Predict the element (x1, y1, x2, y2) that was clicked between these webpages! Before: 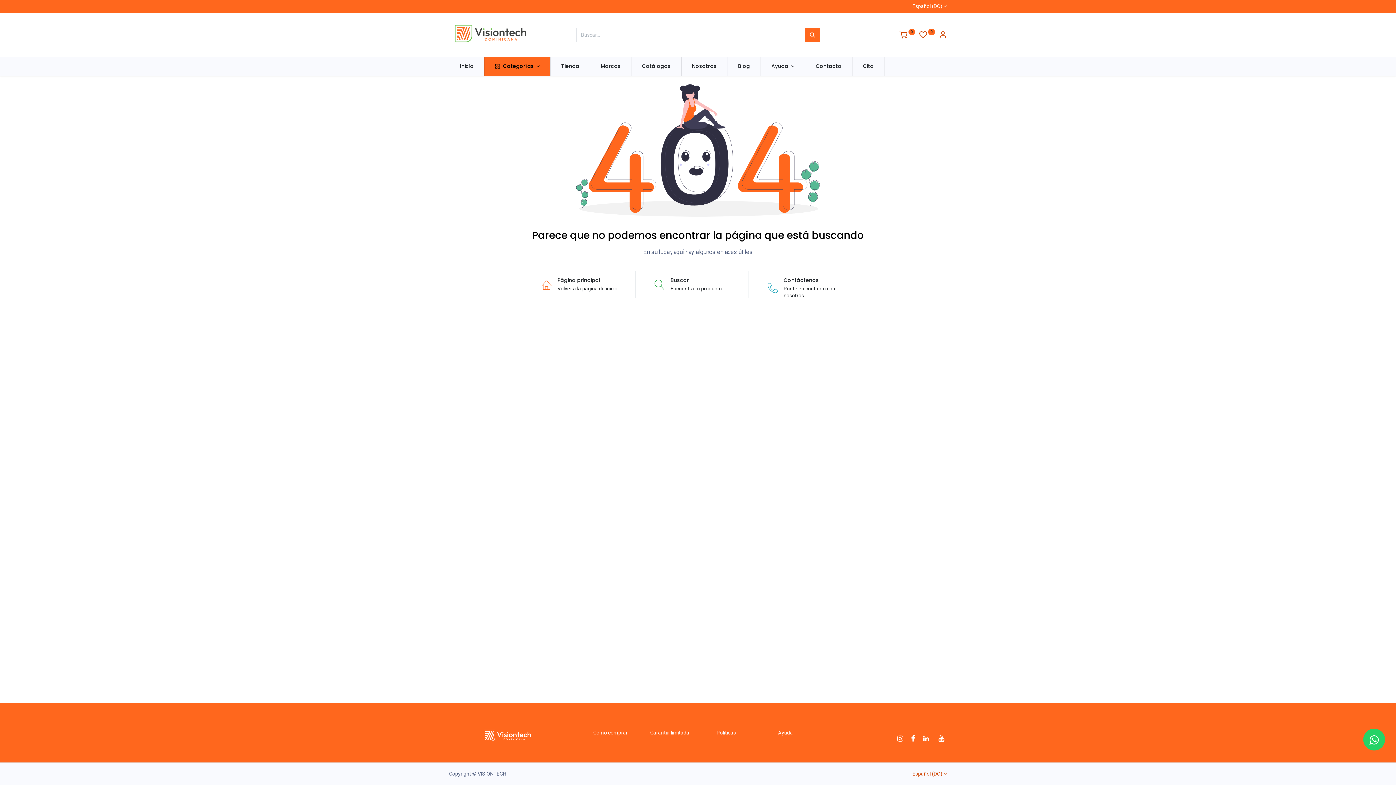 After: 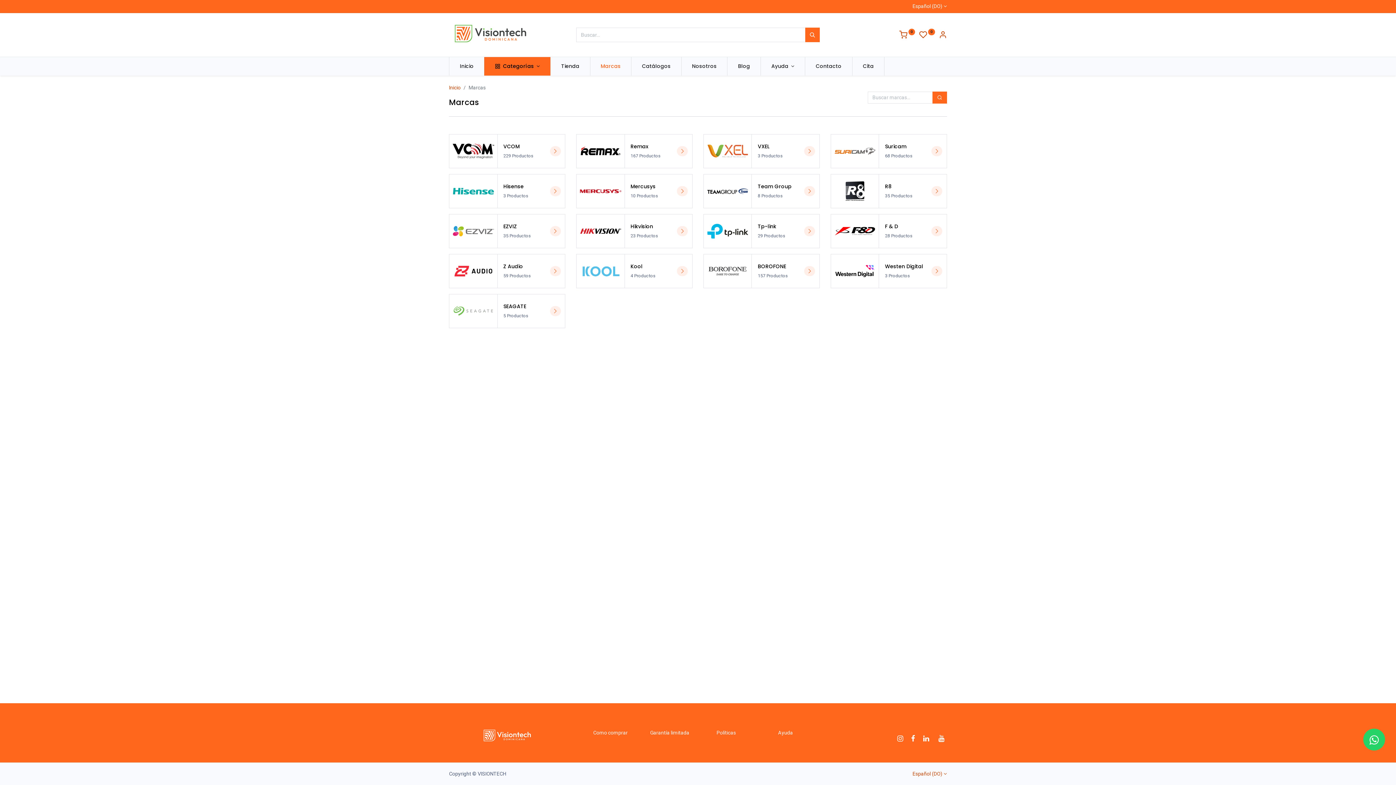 Action: bbox: (590, 57, 631, 75) label: Marcas